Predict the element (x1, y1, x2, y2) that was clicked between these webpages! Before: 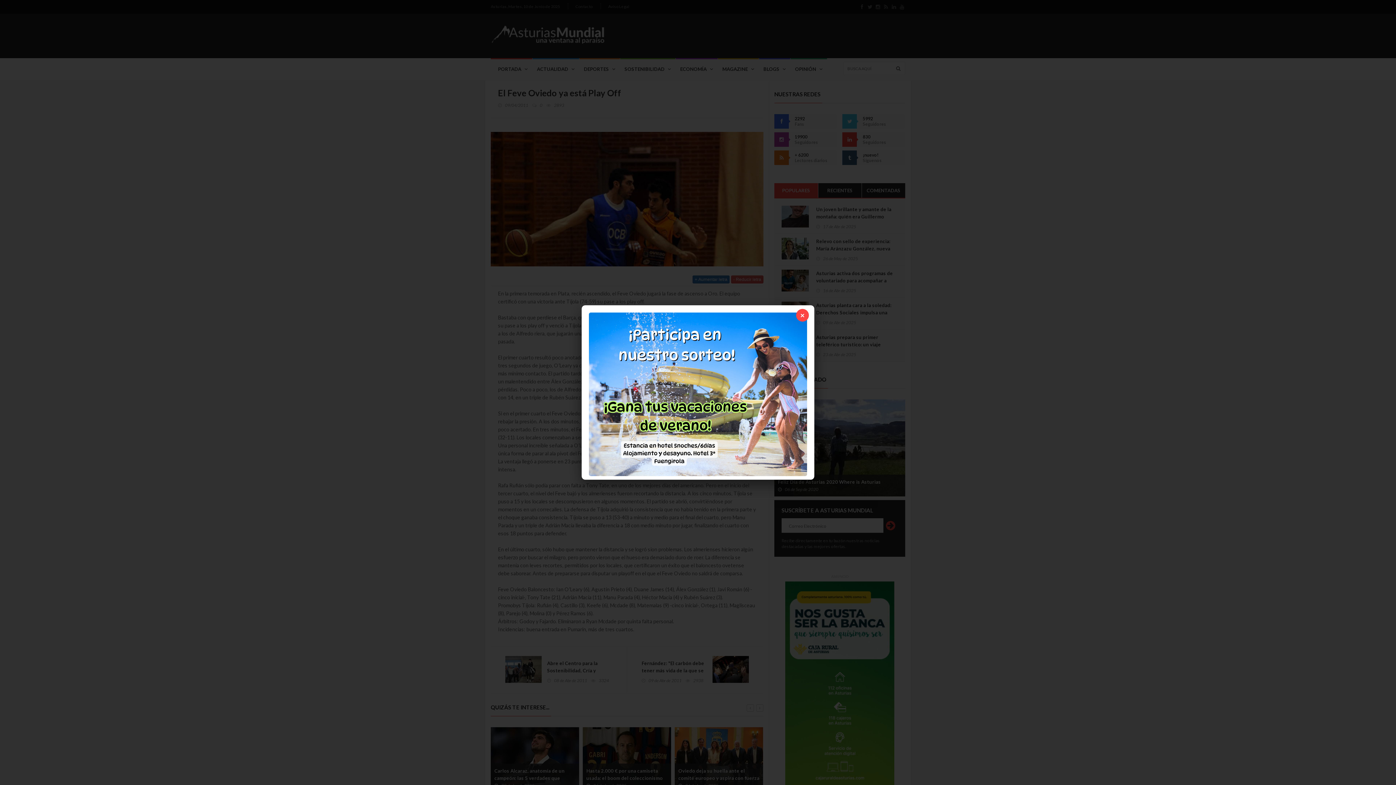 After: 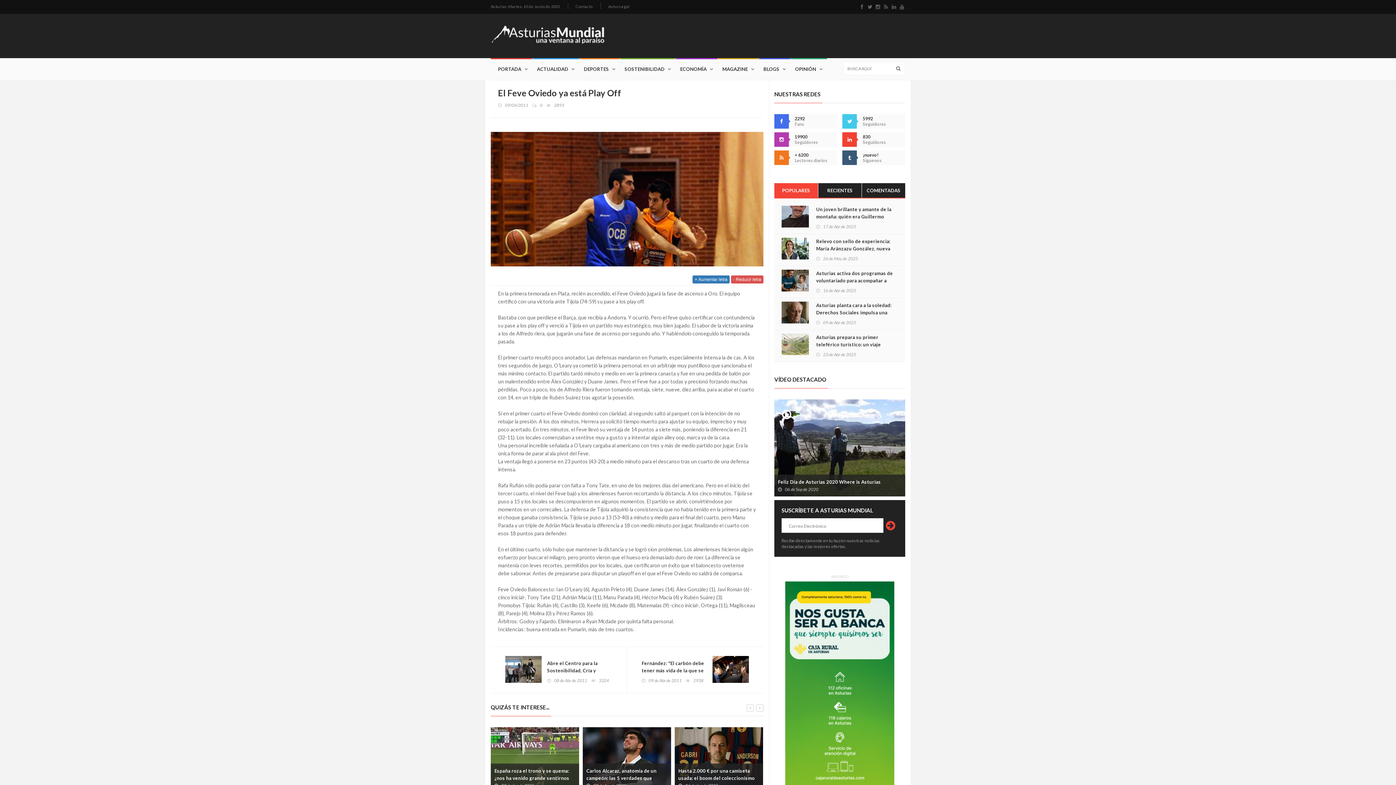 Action: bbox: (589, 312, 807, 476)